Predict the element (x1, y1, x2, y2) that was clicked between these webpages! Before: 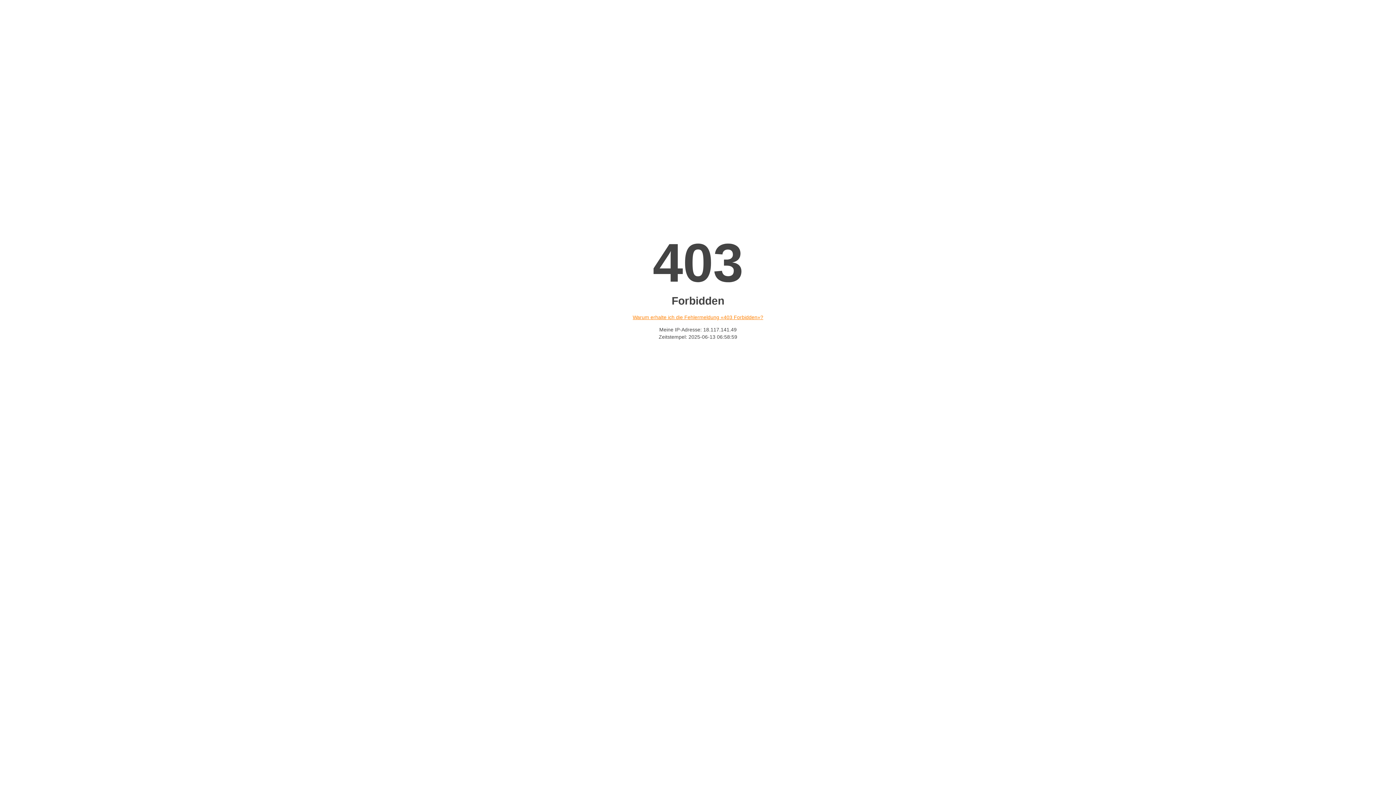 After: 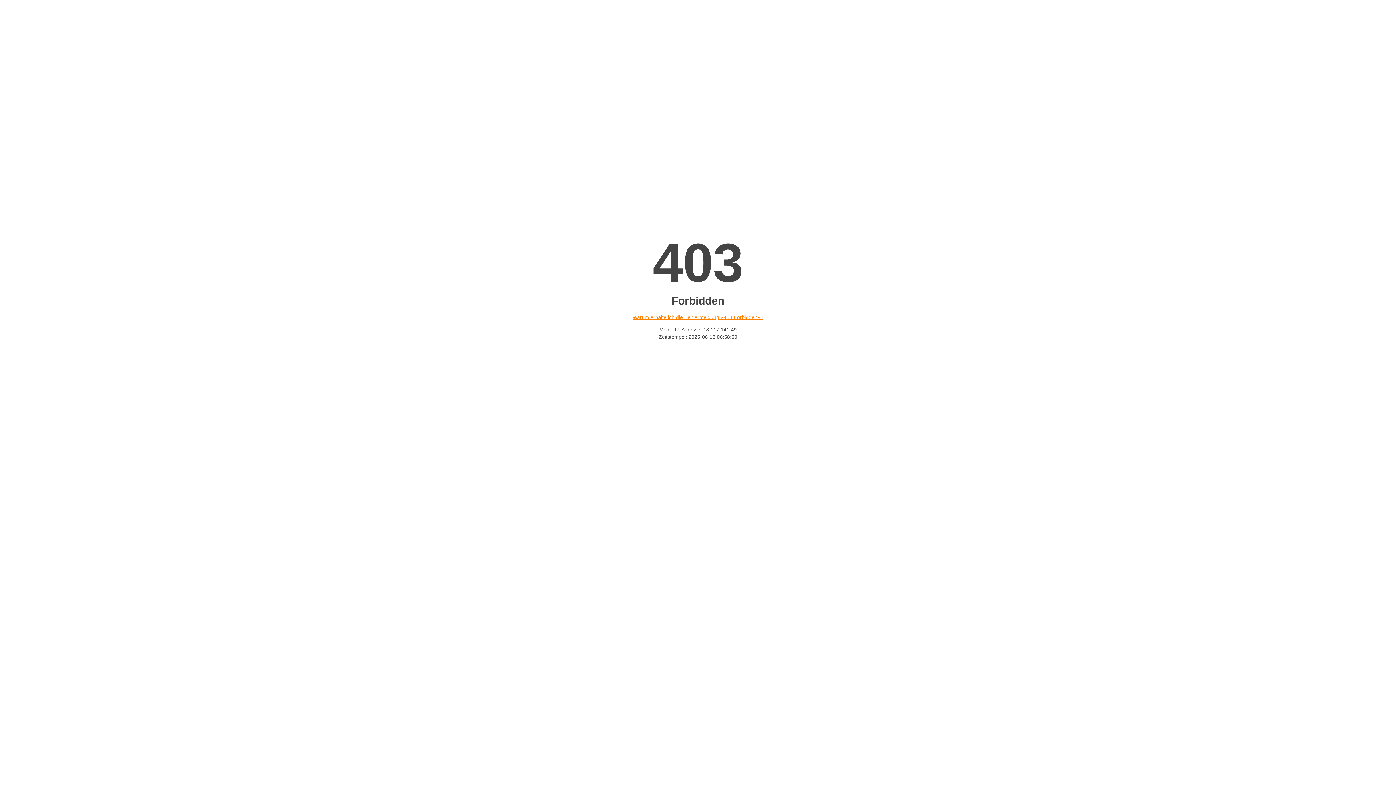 Action: bbox: (632, 314, 763, 320) label: Warum erhalte ich die Fehlermeldung «403 Forbidden»?